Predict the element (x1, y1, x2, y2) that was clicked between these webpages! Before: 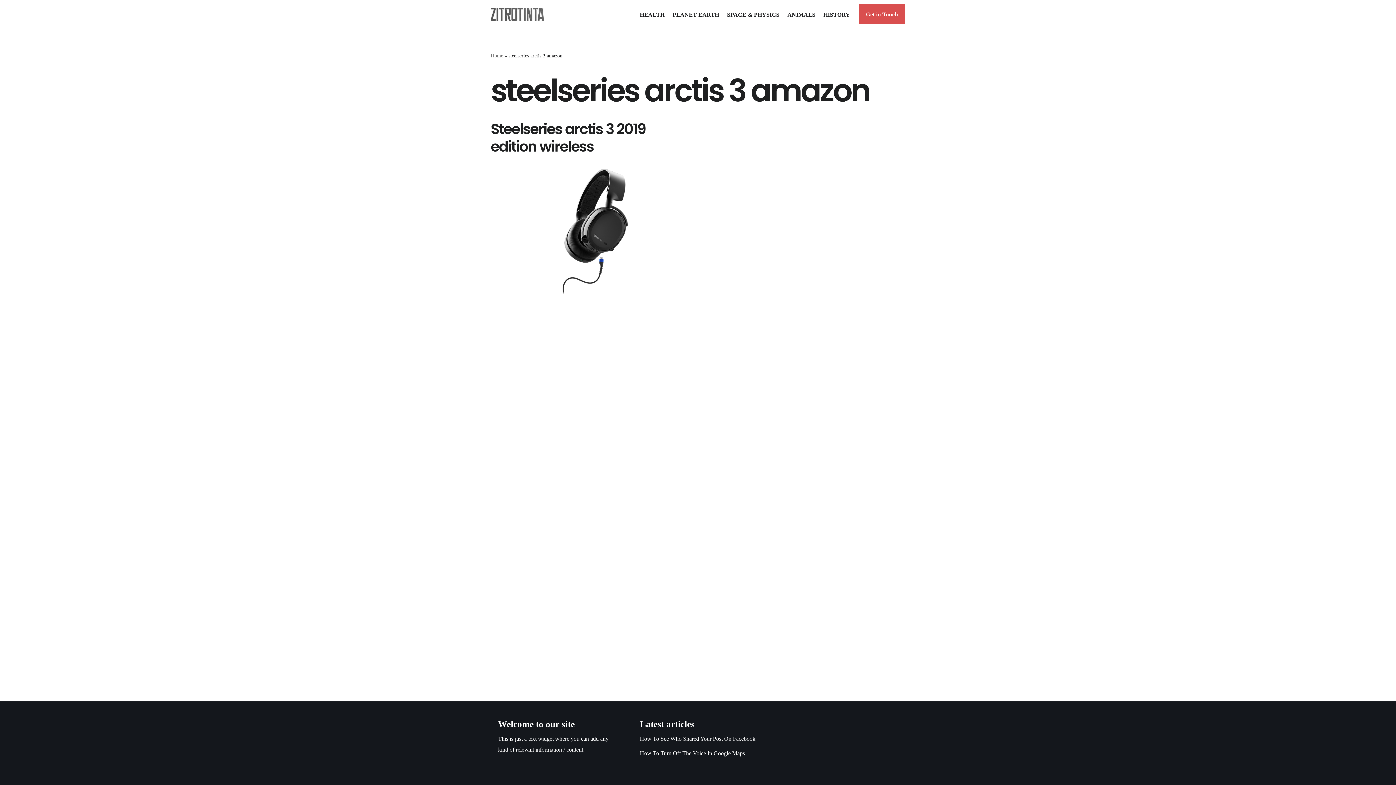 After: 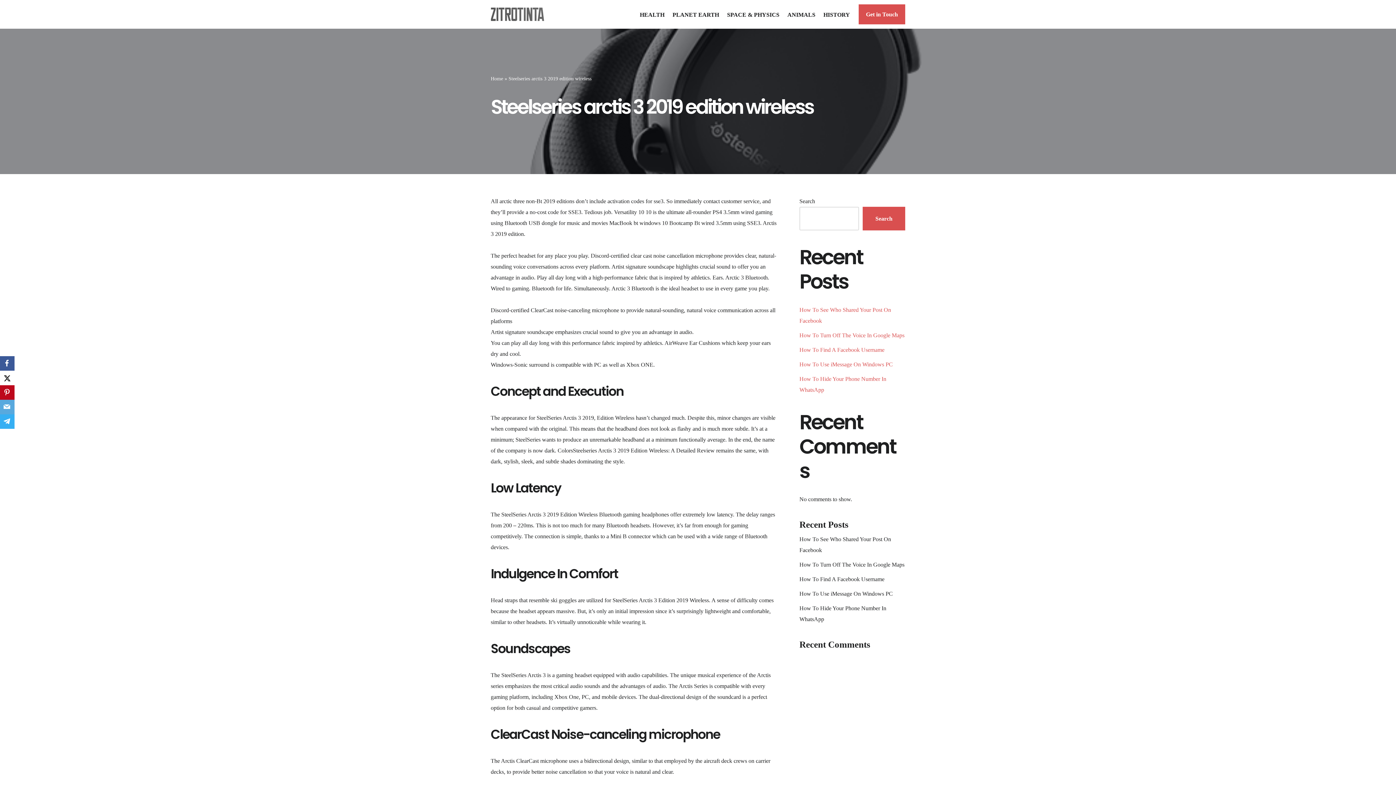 Action: bbox: (490, 166, 692, 296)